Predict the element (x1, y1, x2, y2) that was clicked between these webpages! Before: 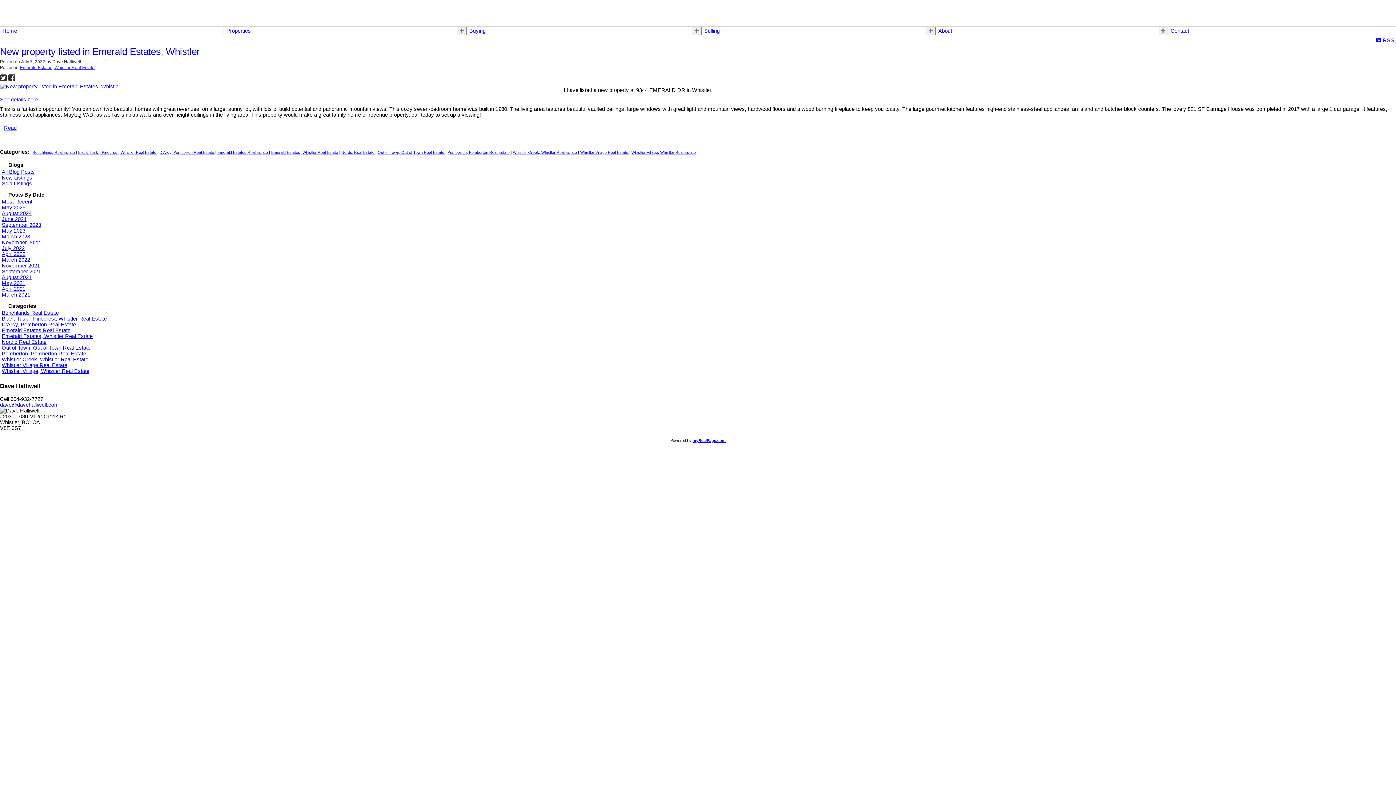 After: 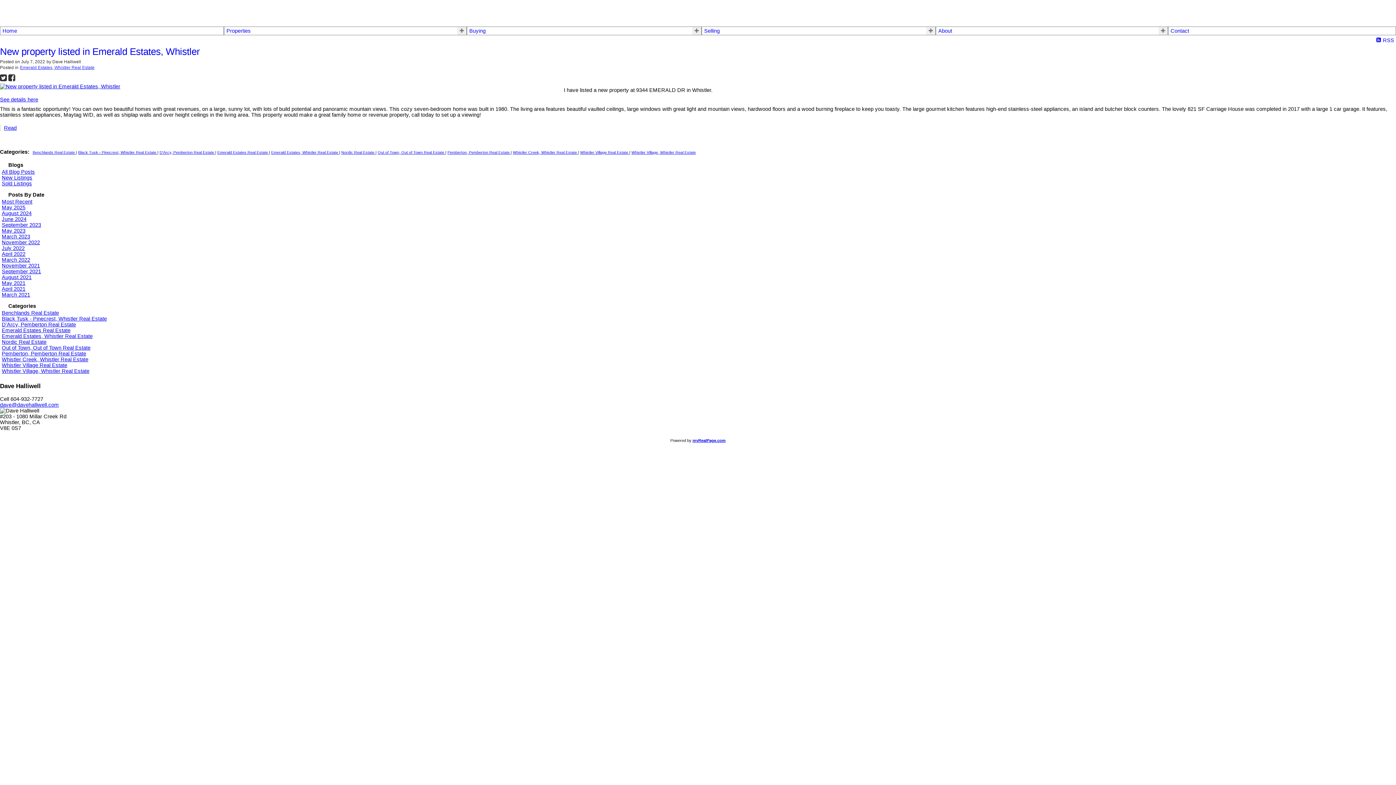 Action: bbox: (8, 73, 15, 81)